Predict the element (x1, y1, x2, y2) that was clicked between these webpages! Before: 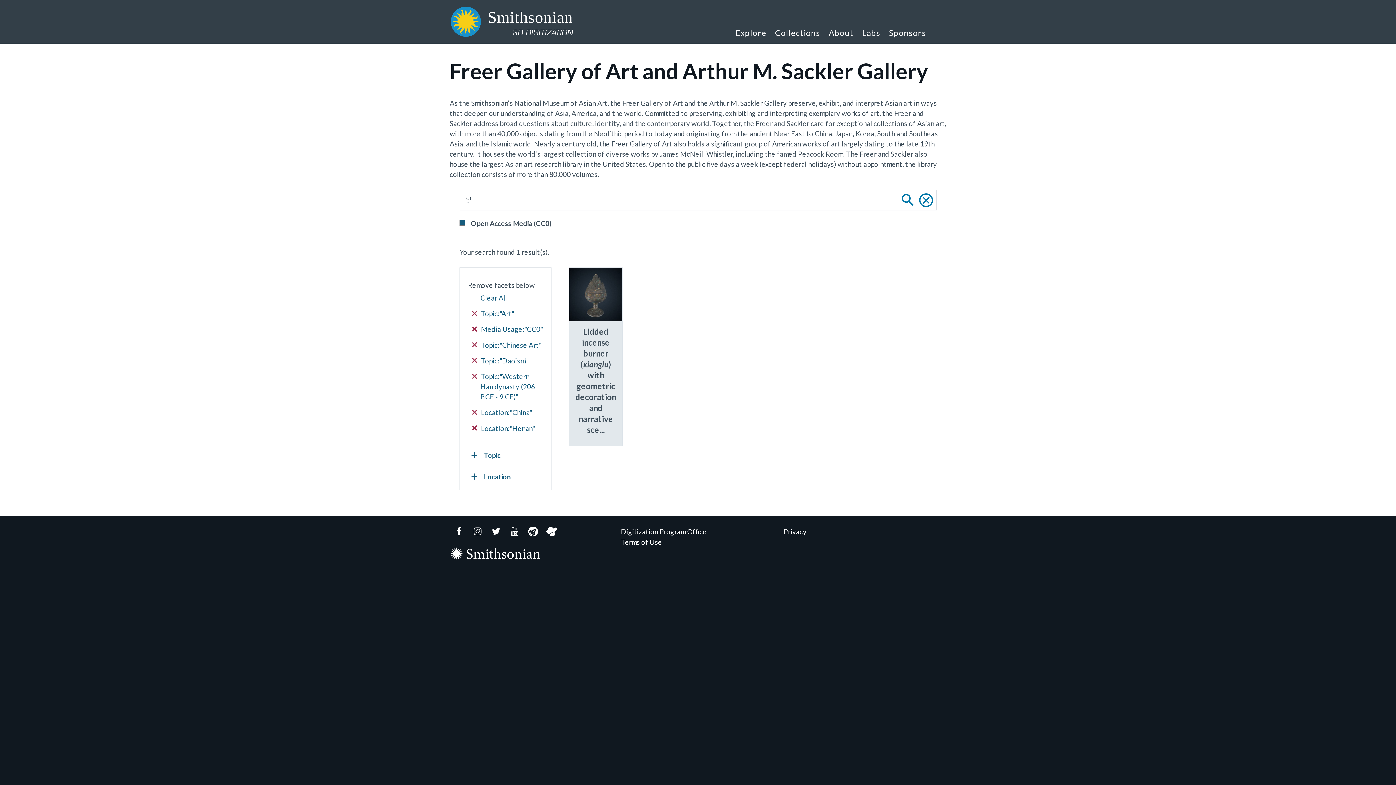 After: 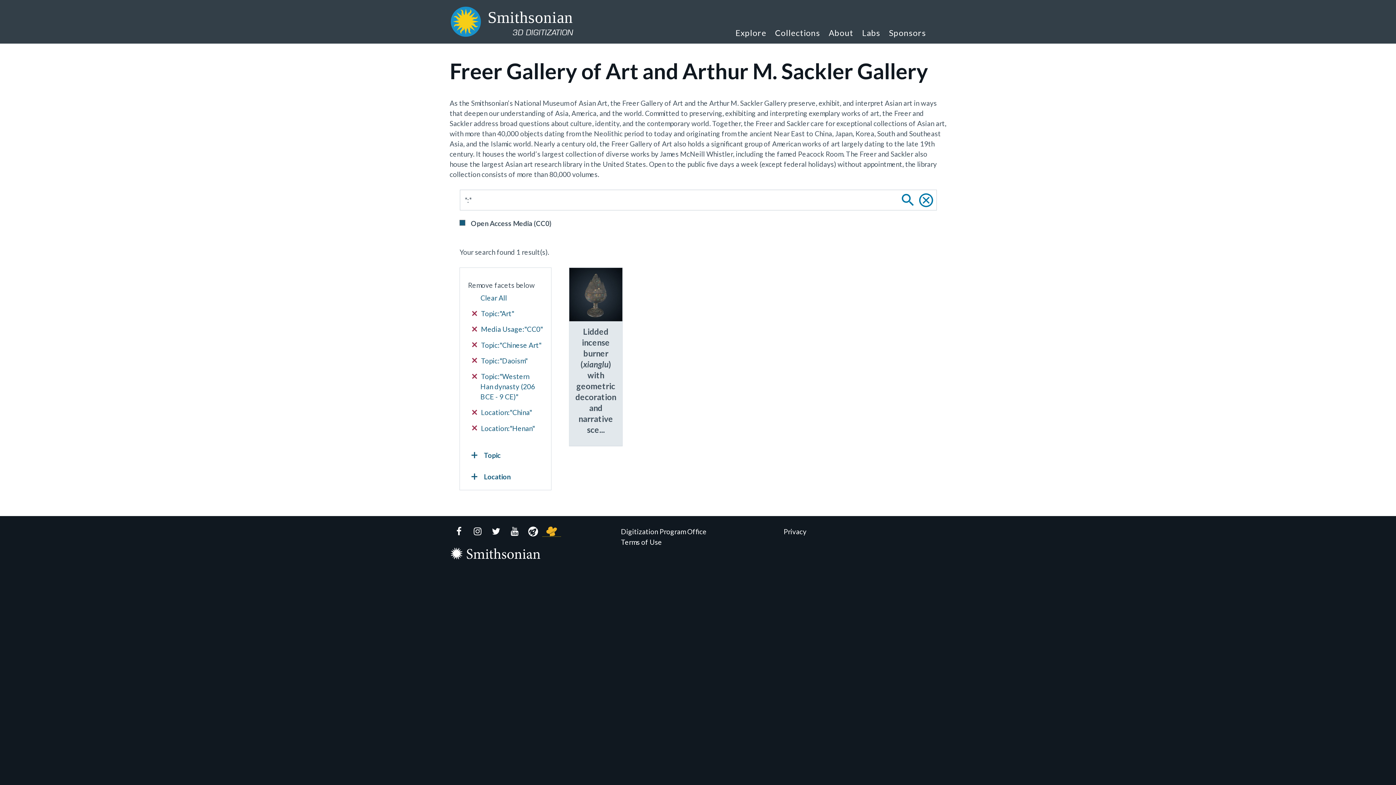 Action: bbox: (542, 526, 561, 537) label: Cook GitHub